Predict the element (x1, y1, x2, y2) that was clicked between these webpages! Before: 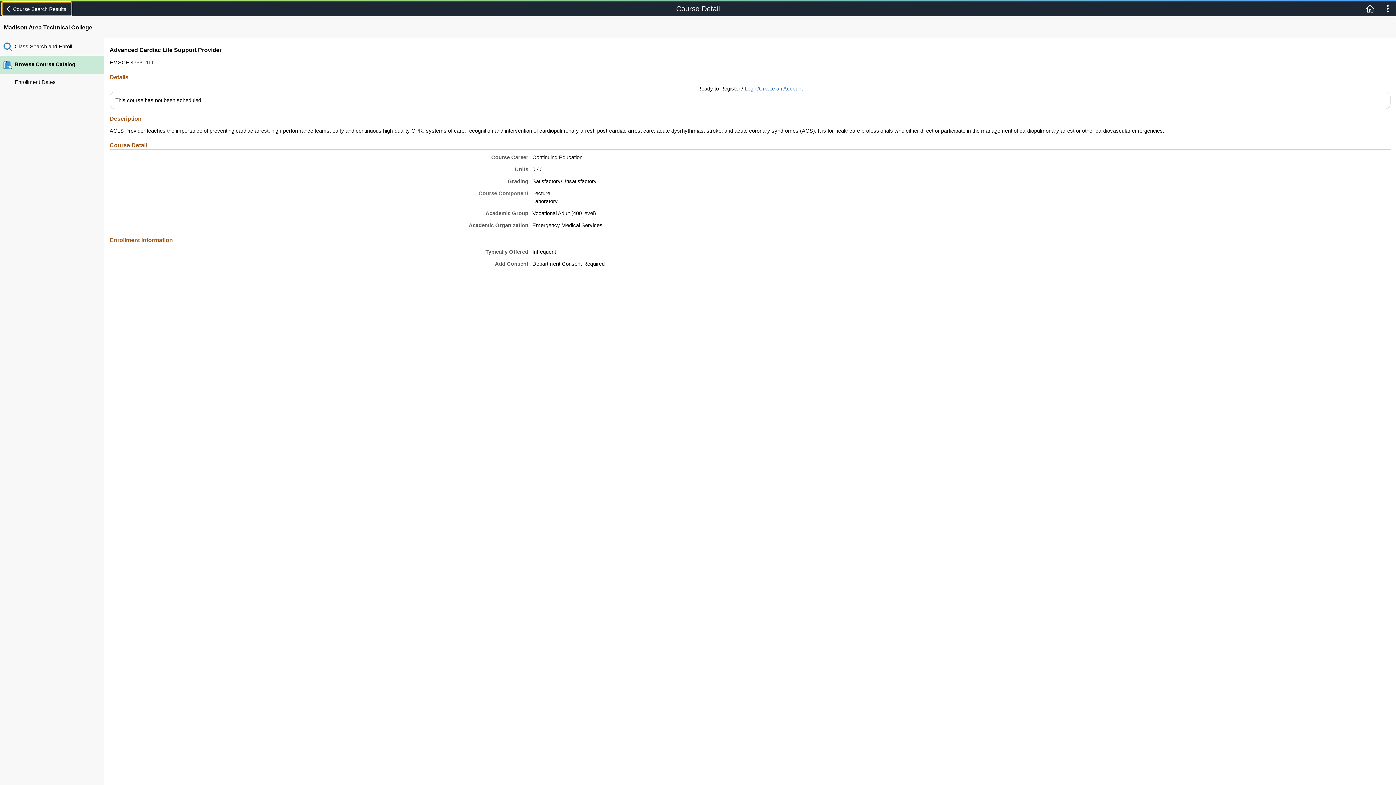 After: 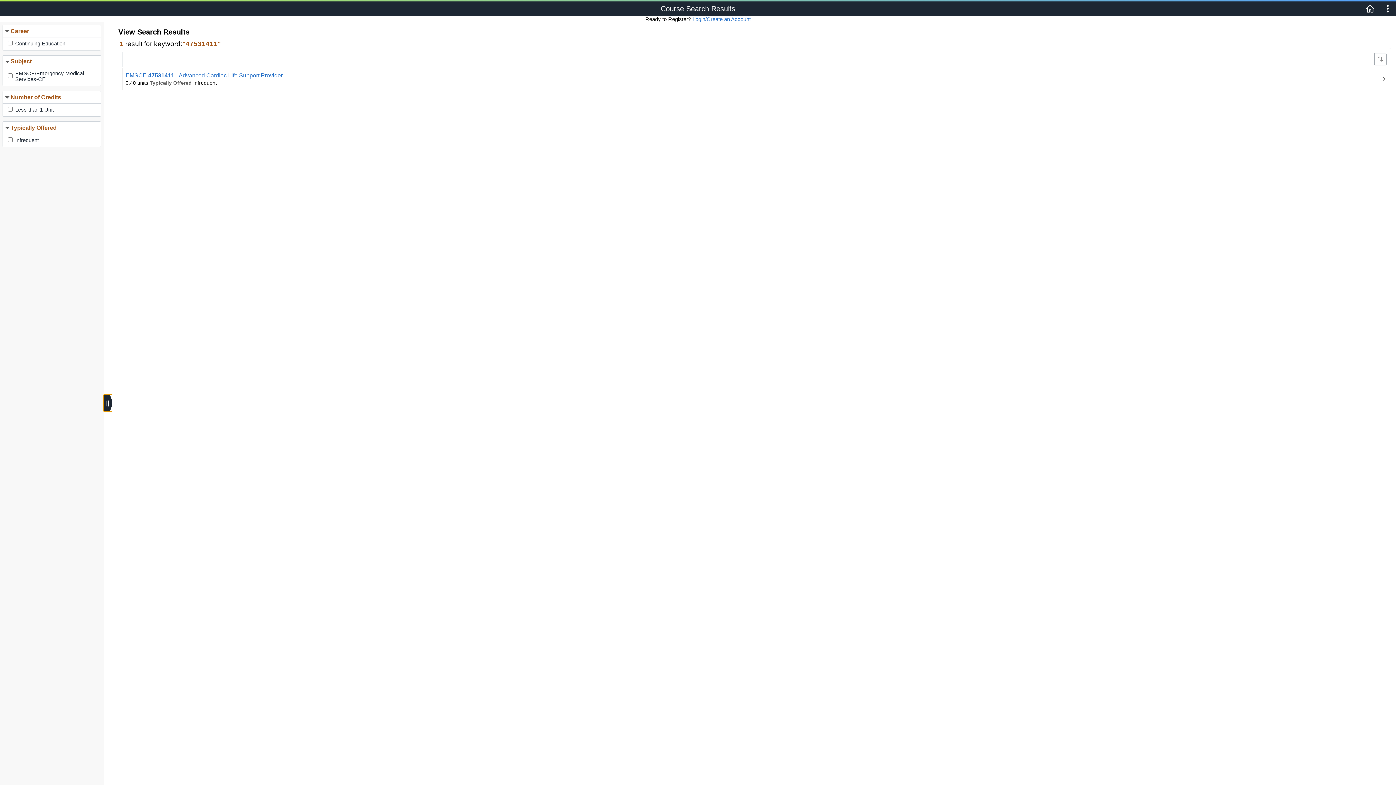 Action: bbox: (2, 2, 71, 15) label: Back to page